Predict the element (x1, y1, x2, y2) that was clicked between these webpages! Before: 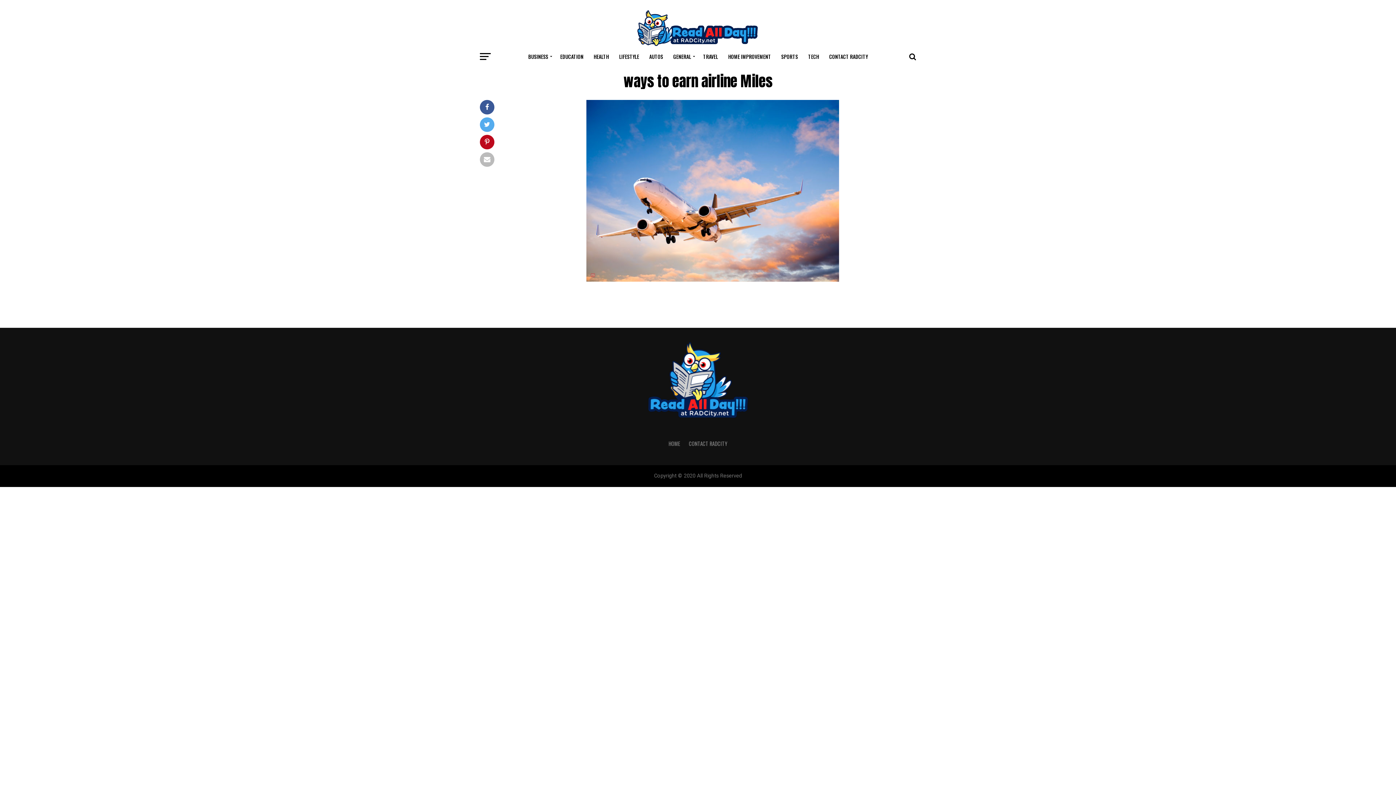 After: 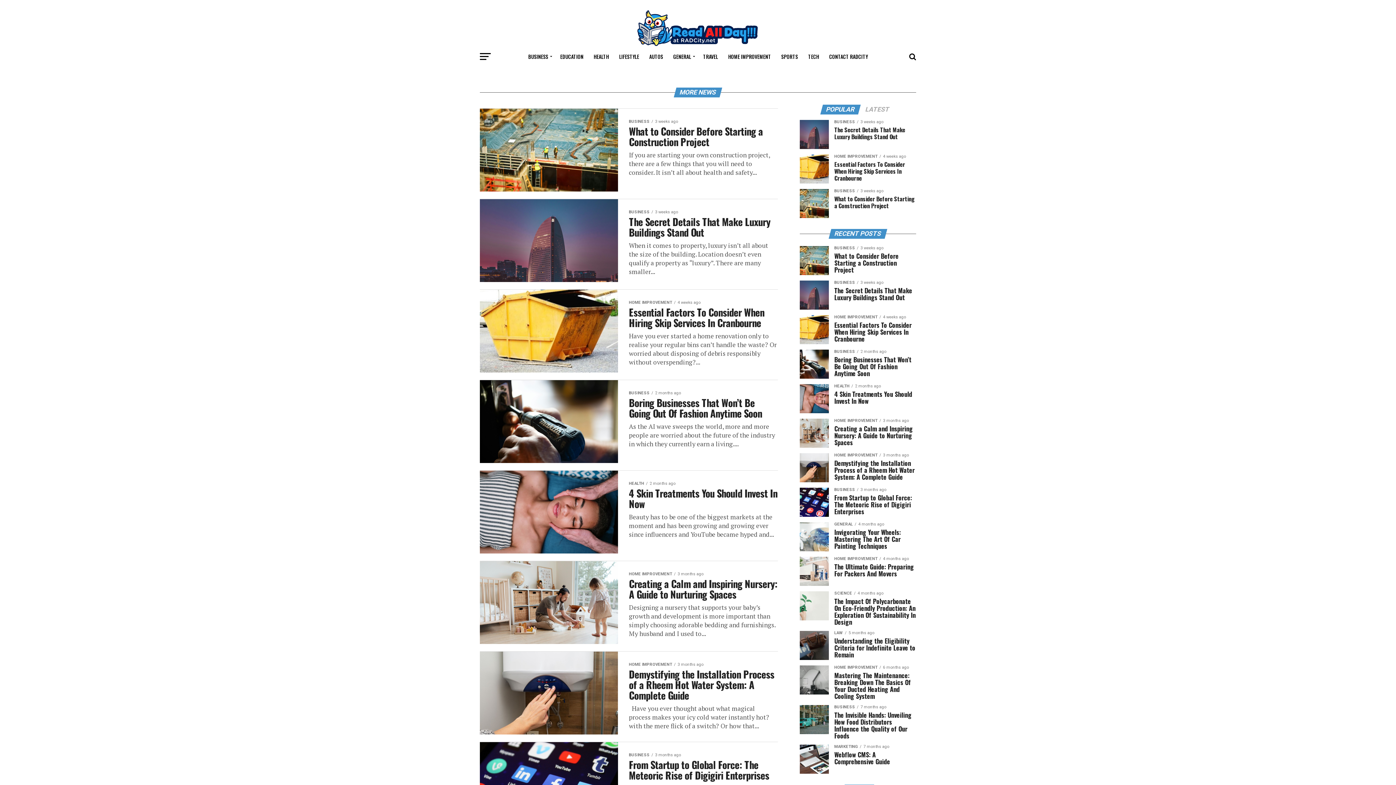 Action: bbox: (643, 414, 752, 421)